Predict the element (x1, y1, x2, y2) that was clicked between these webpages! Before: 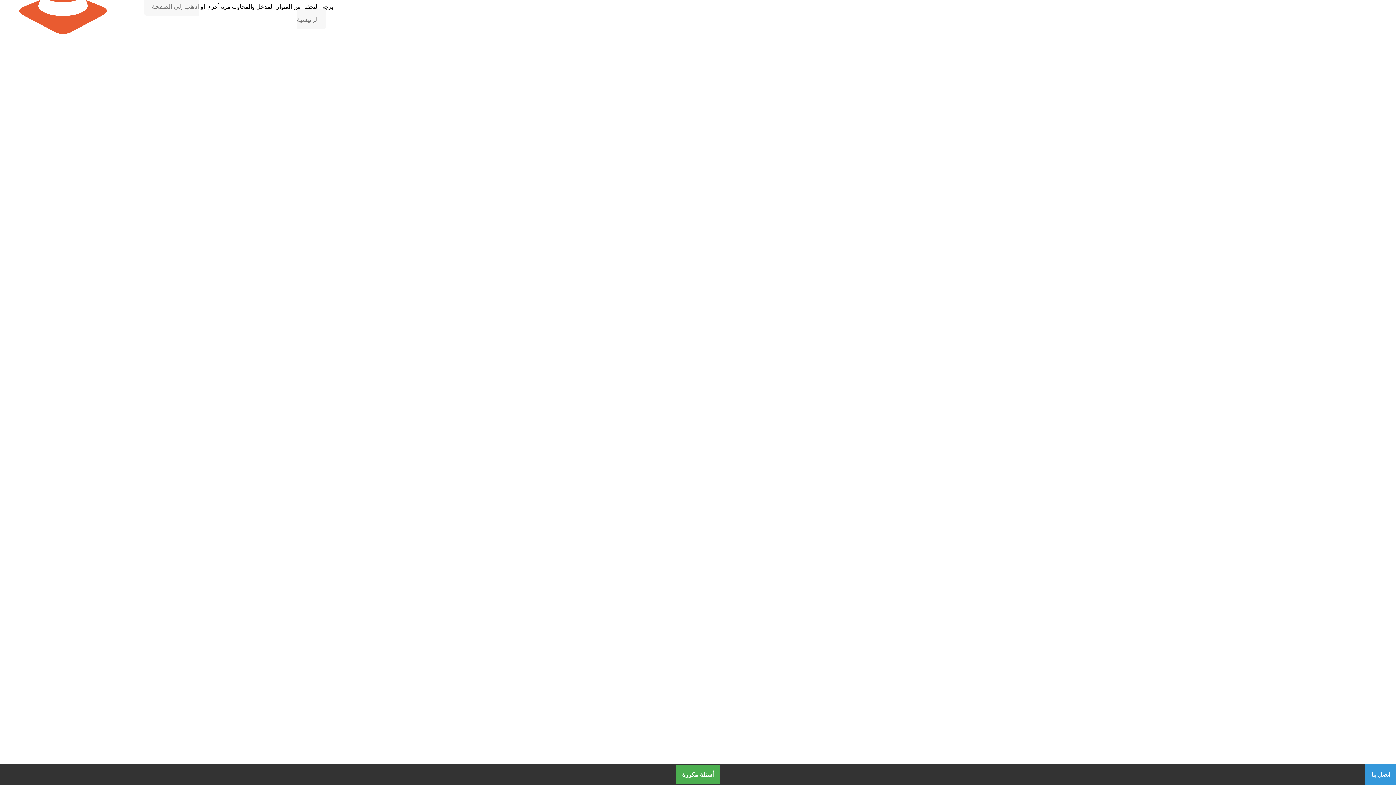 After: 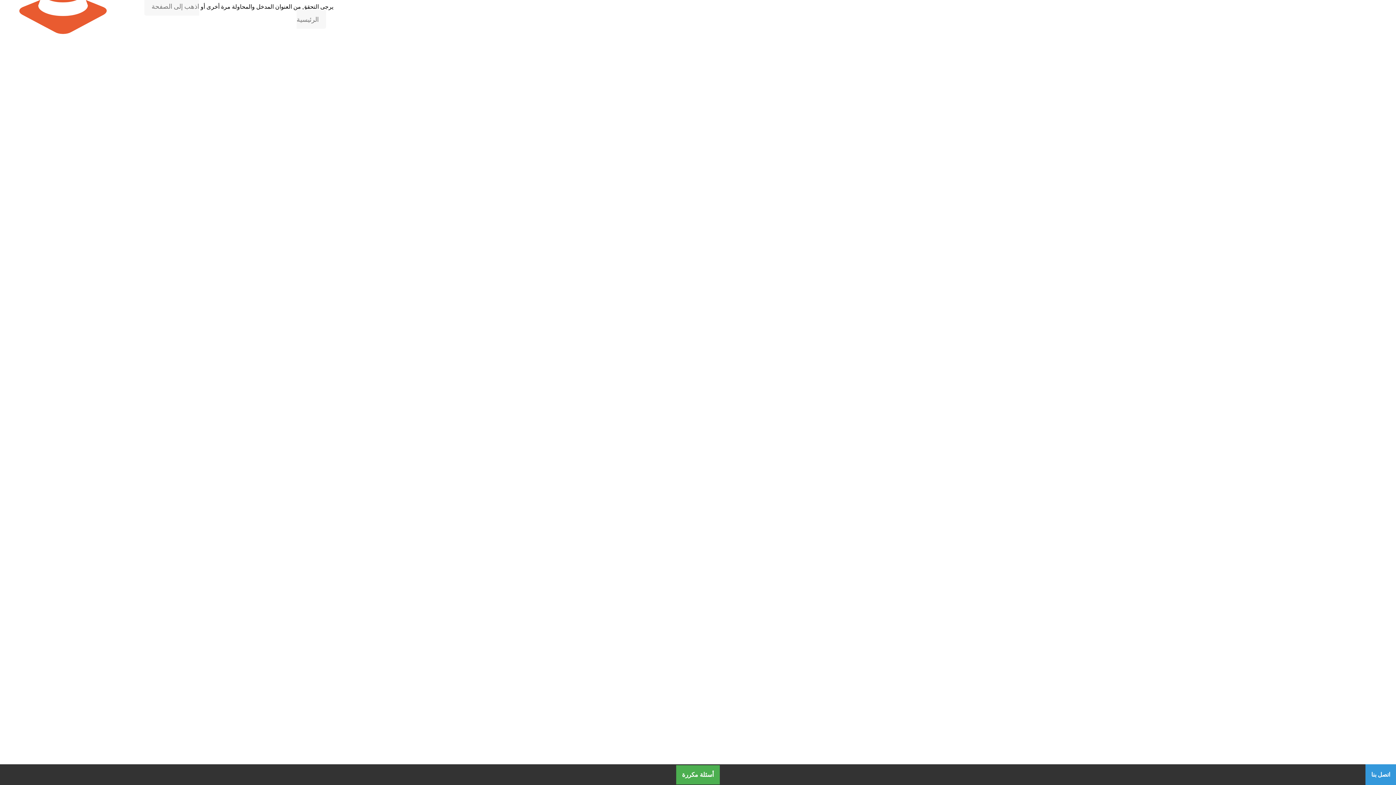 Action: bbox: (676, 765, 720, 784) label: أسئلة مكررة